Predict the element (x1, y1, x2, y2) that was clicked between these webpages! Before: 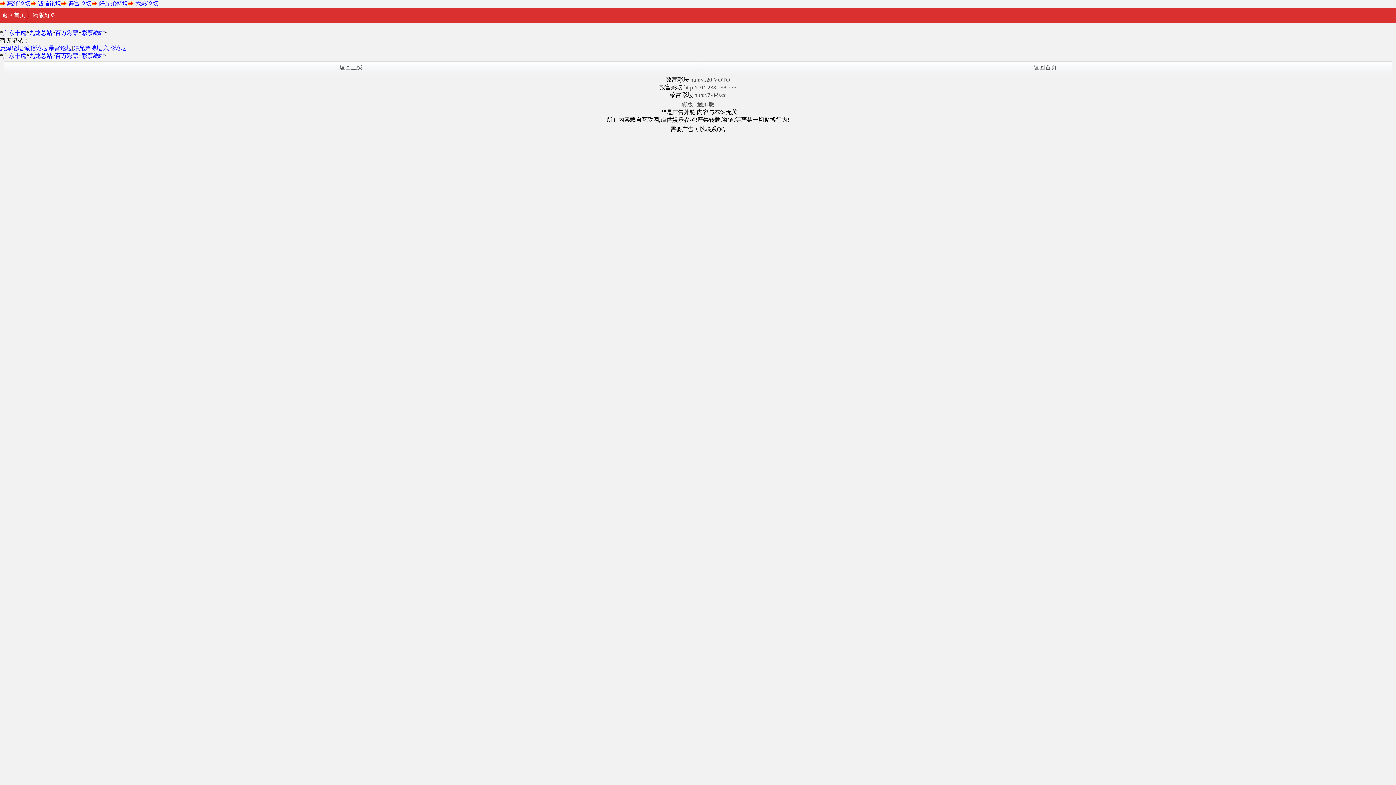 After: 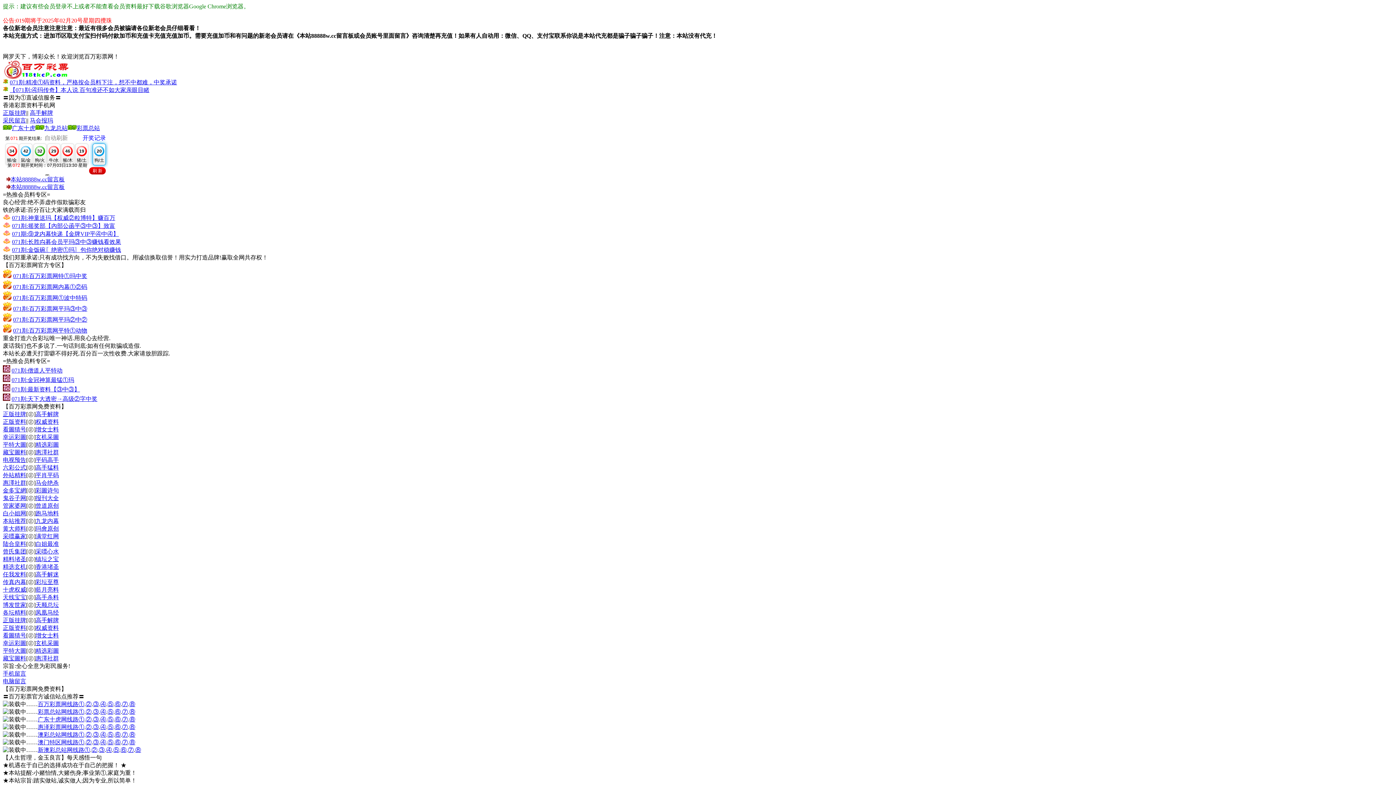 Action: label: 百万彩票 bbox: (55, 52, 78, 58)